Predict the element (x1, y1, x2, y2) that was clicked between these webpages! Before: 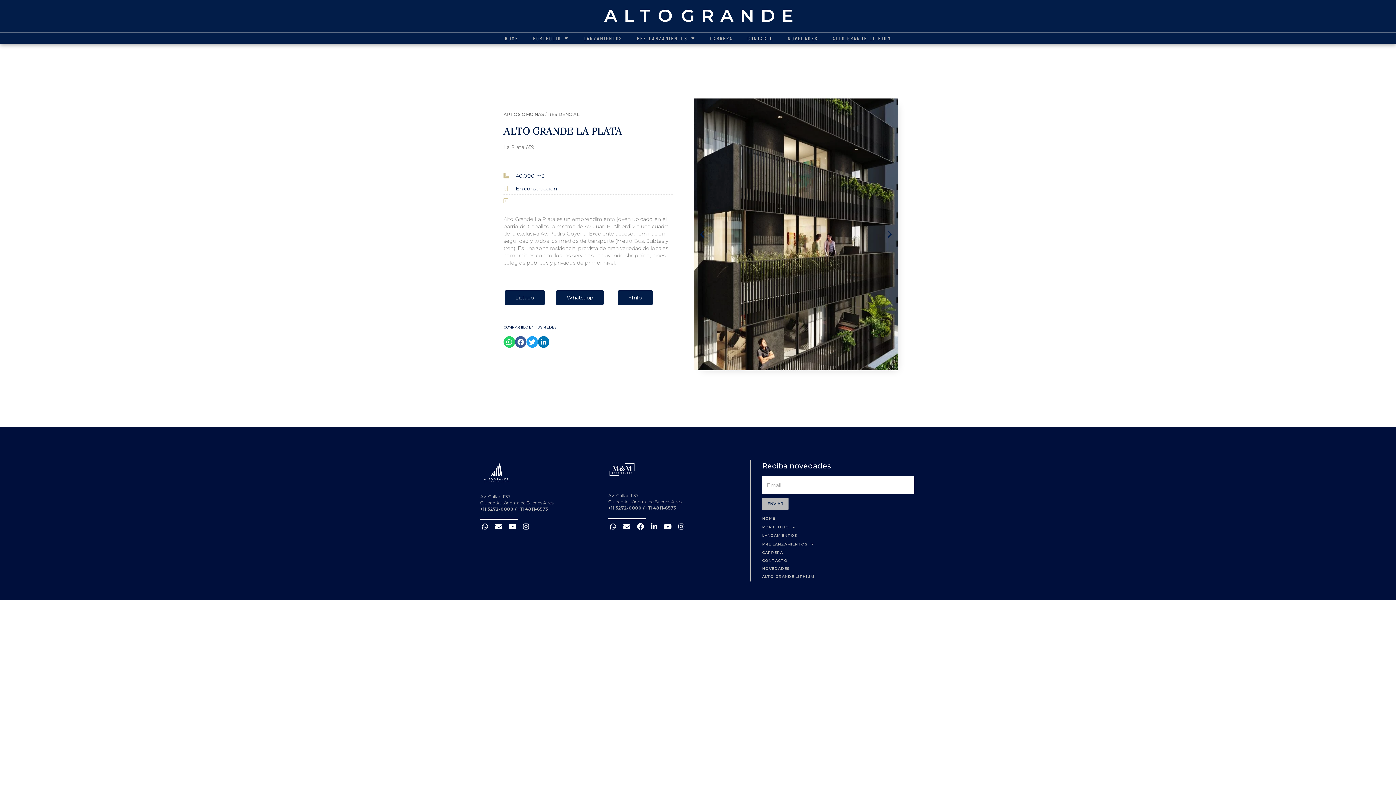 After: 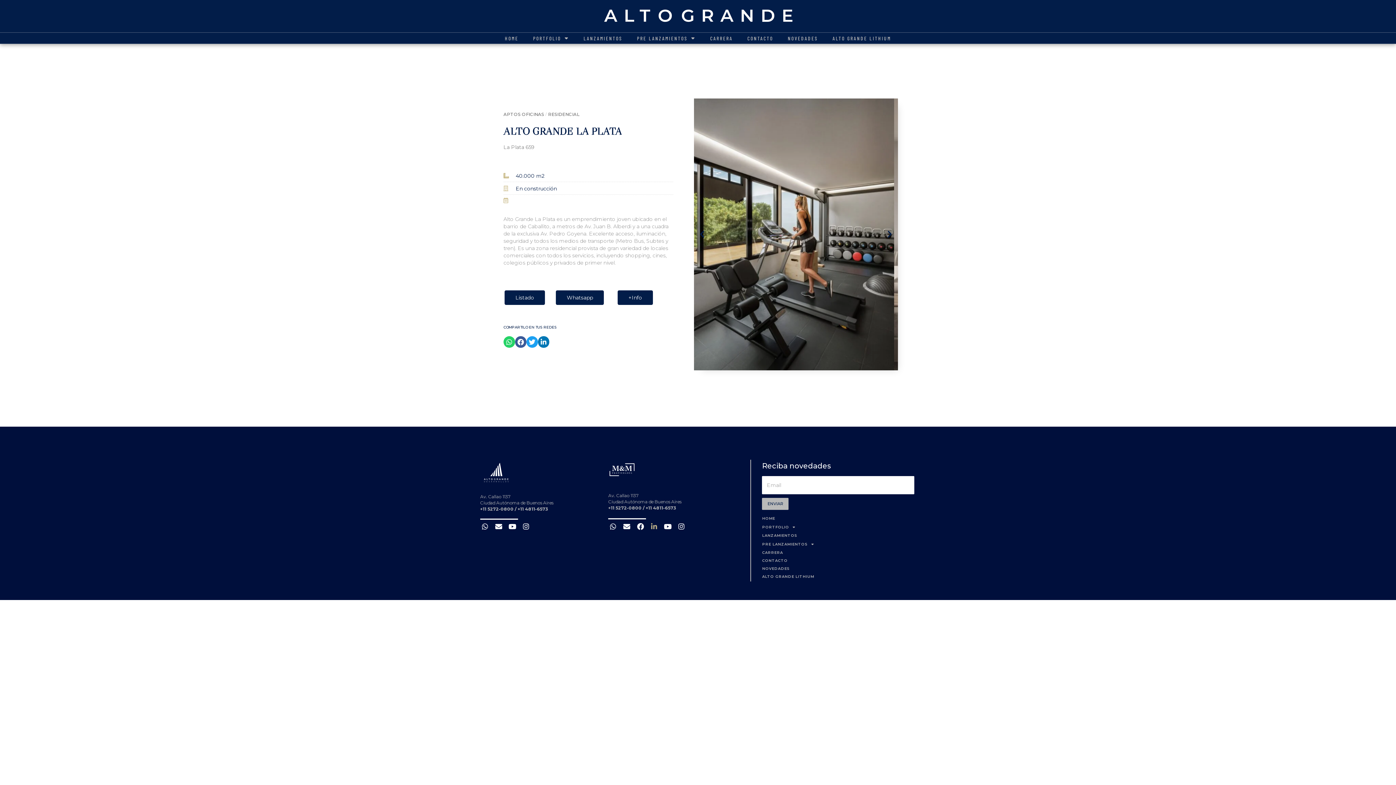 Action: bbox: (649, 521, 659, 531) label: Linkedin